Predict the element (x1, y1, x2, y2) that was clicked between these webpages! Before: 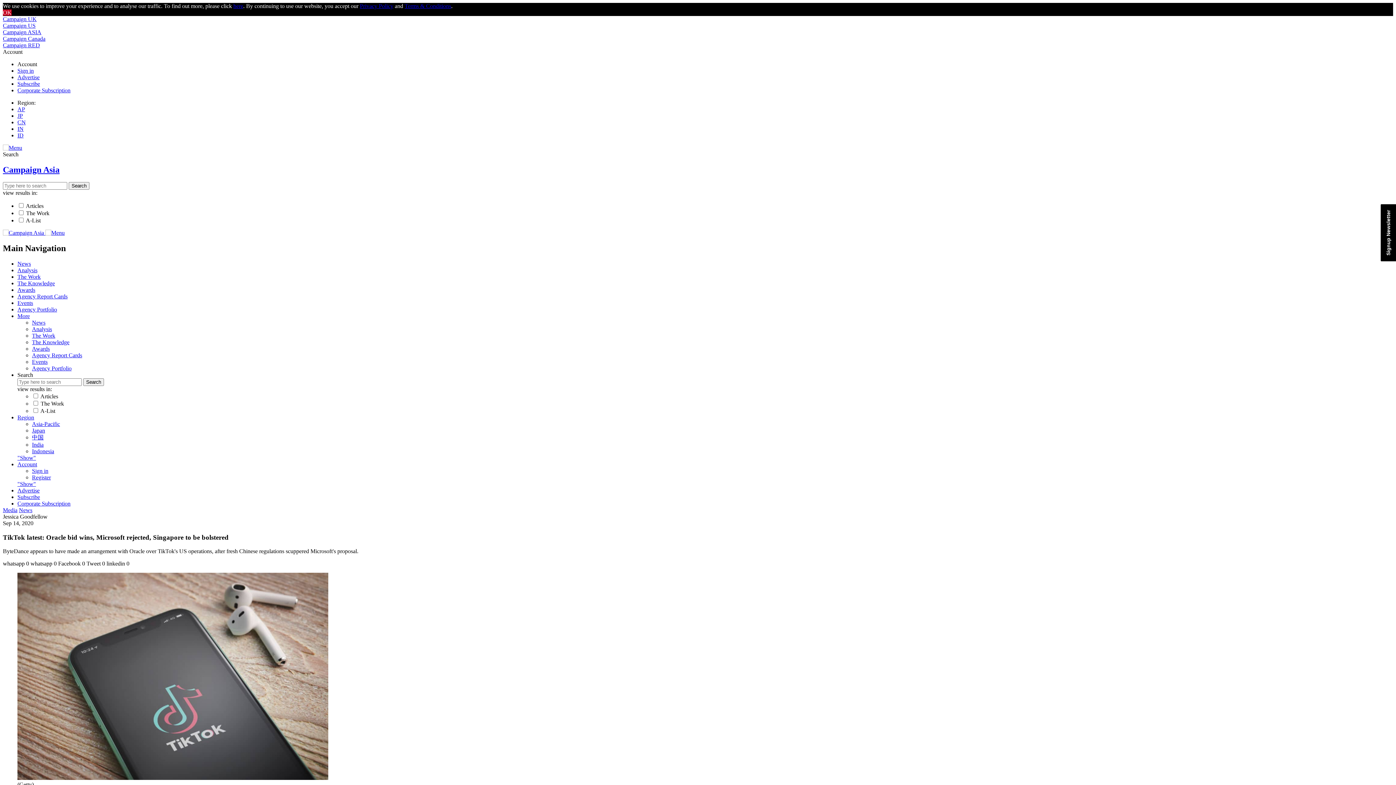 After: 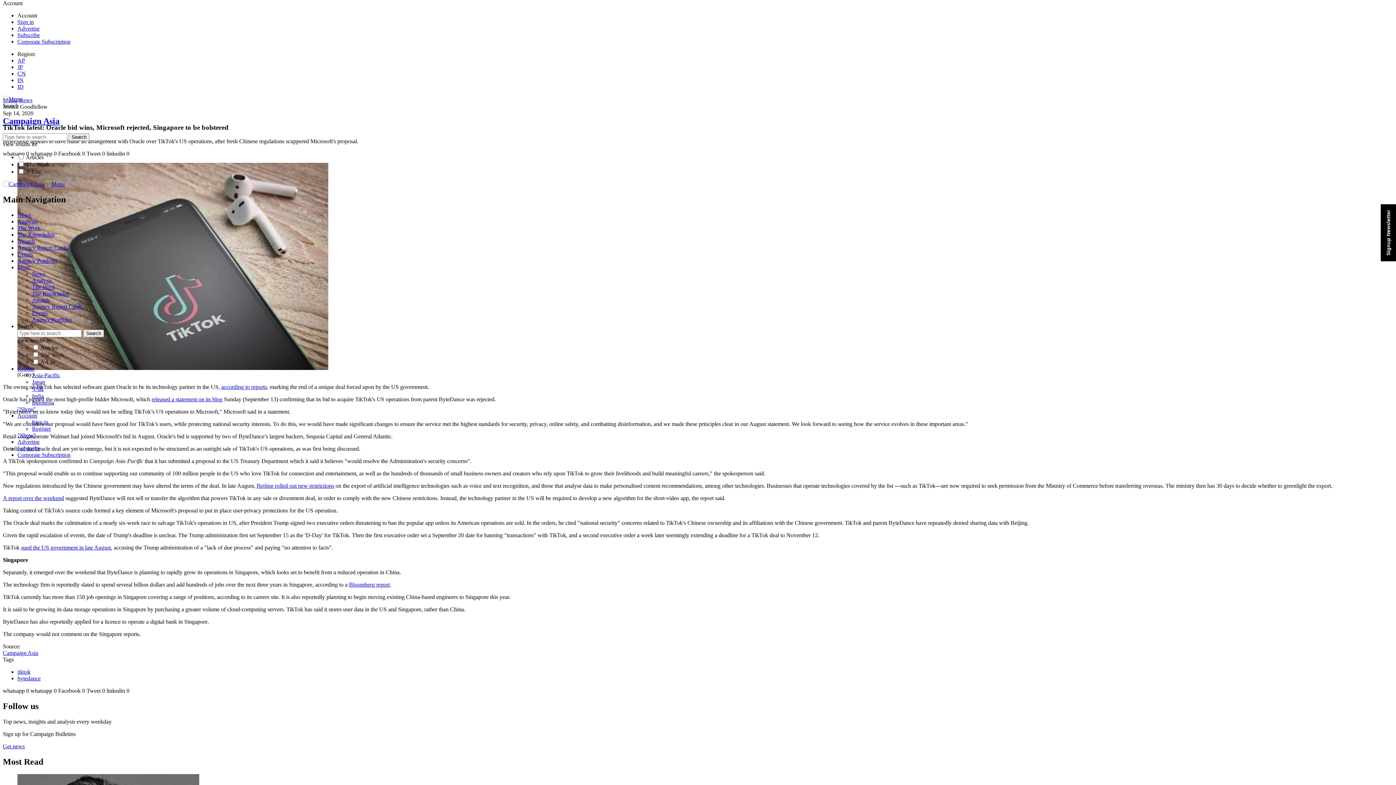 Action: label: according to reports bbox: (221, 734, 266, 740)